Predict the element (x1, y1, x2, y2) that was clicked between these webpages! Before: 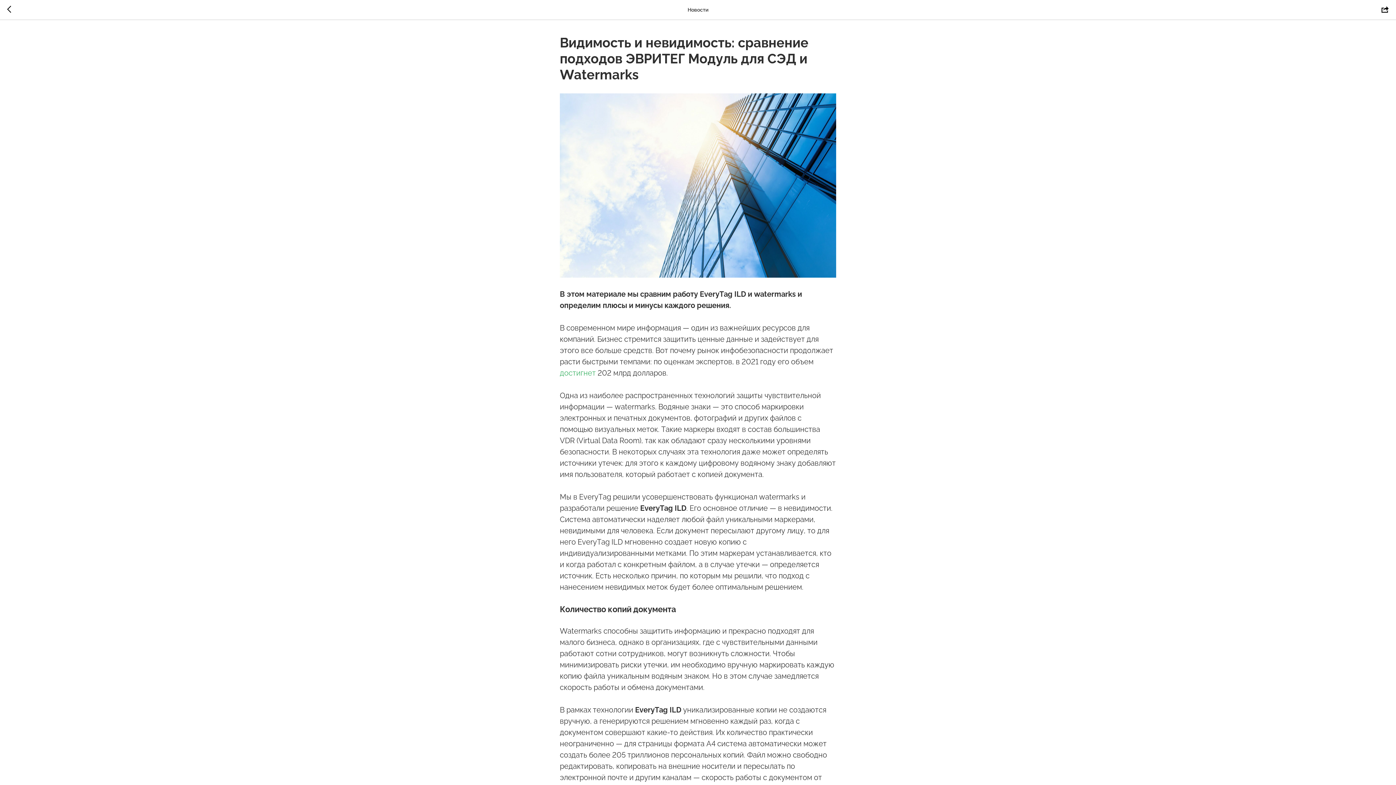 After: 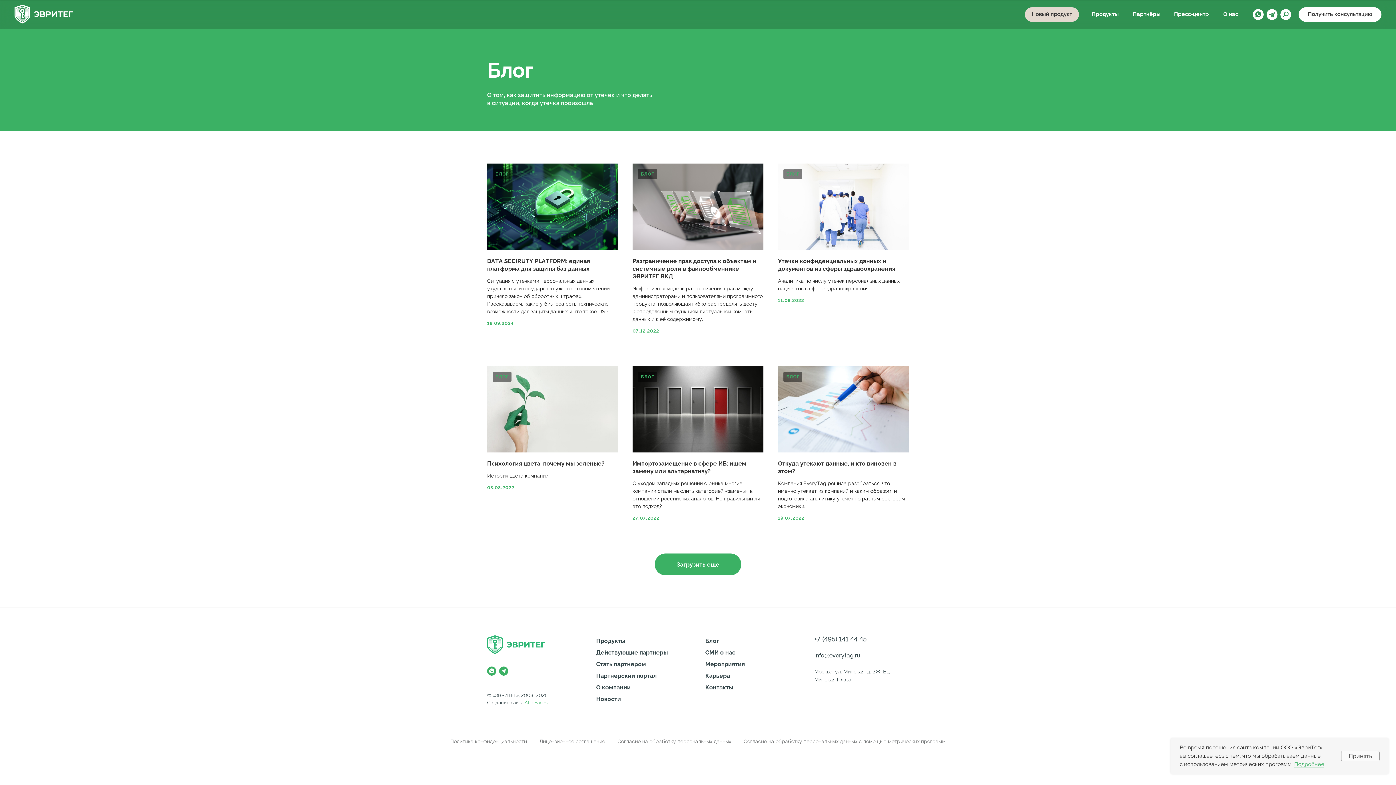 Action: bbox: (7, 5, 15, 14)